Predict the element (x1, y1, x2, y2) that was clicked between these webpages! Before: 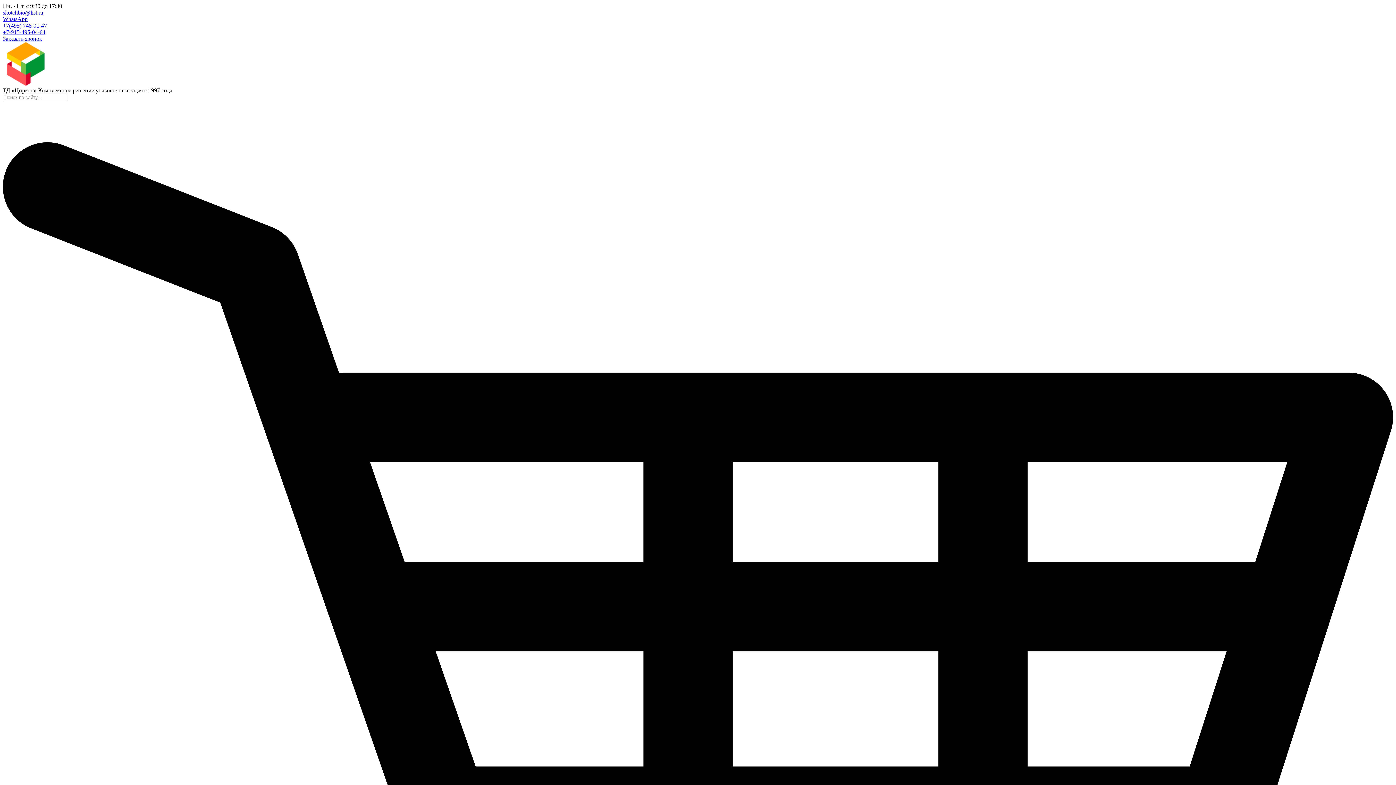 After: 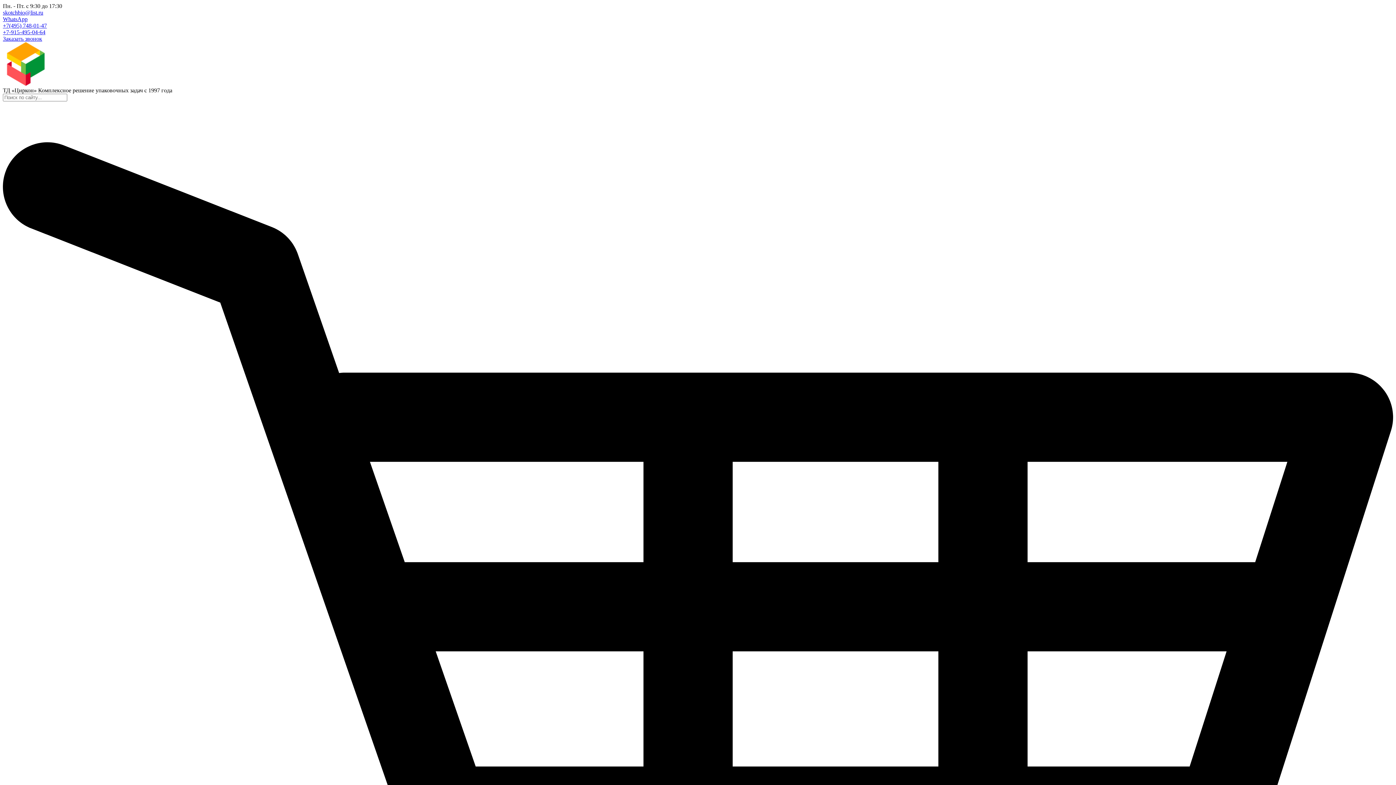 Action: bbox: (2, 29, 71, 35) label: +7-915-495-04-64